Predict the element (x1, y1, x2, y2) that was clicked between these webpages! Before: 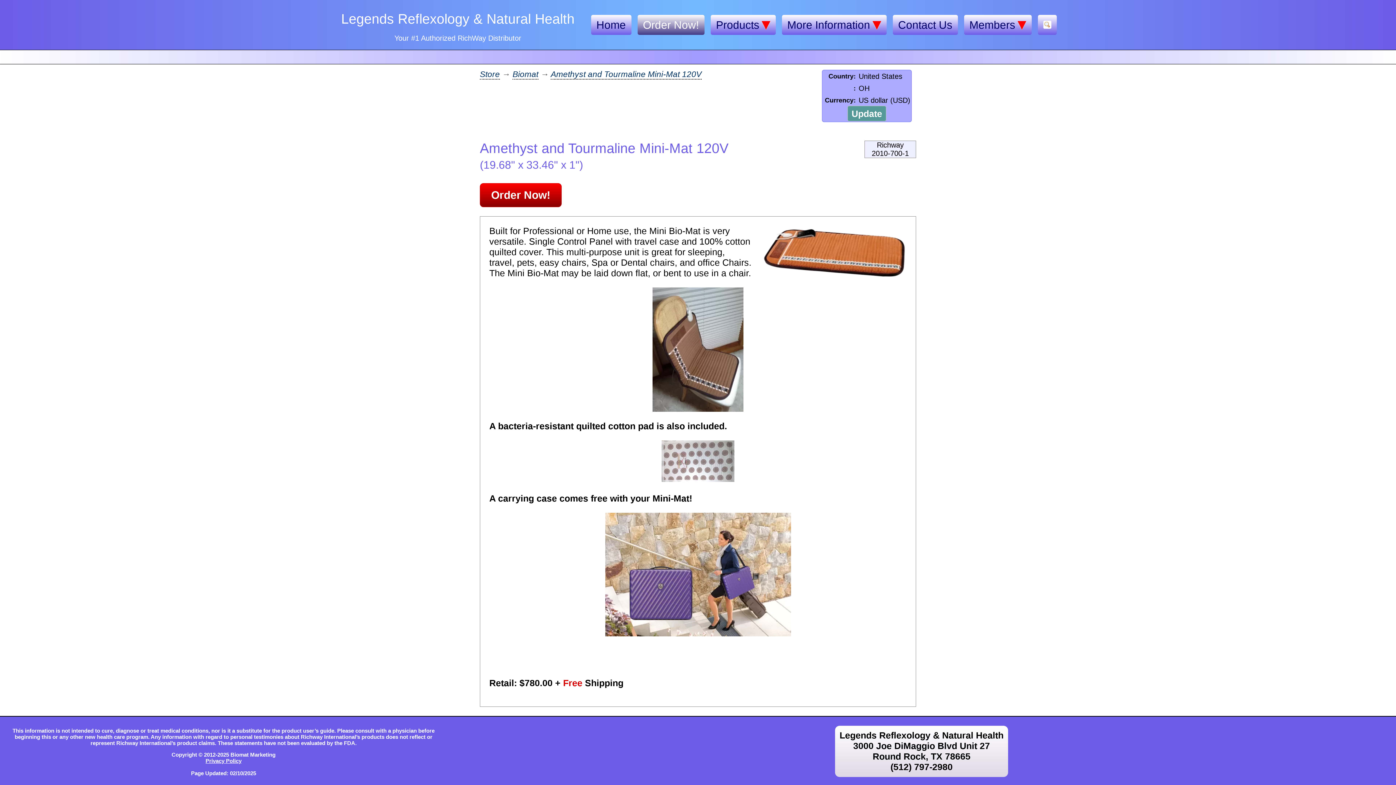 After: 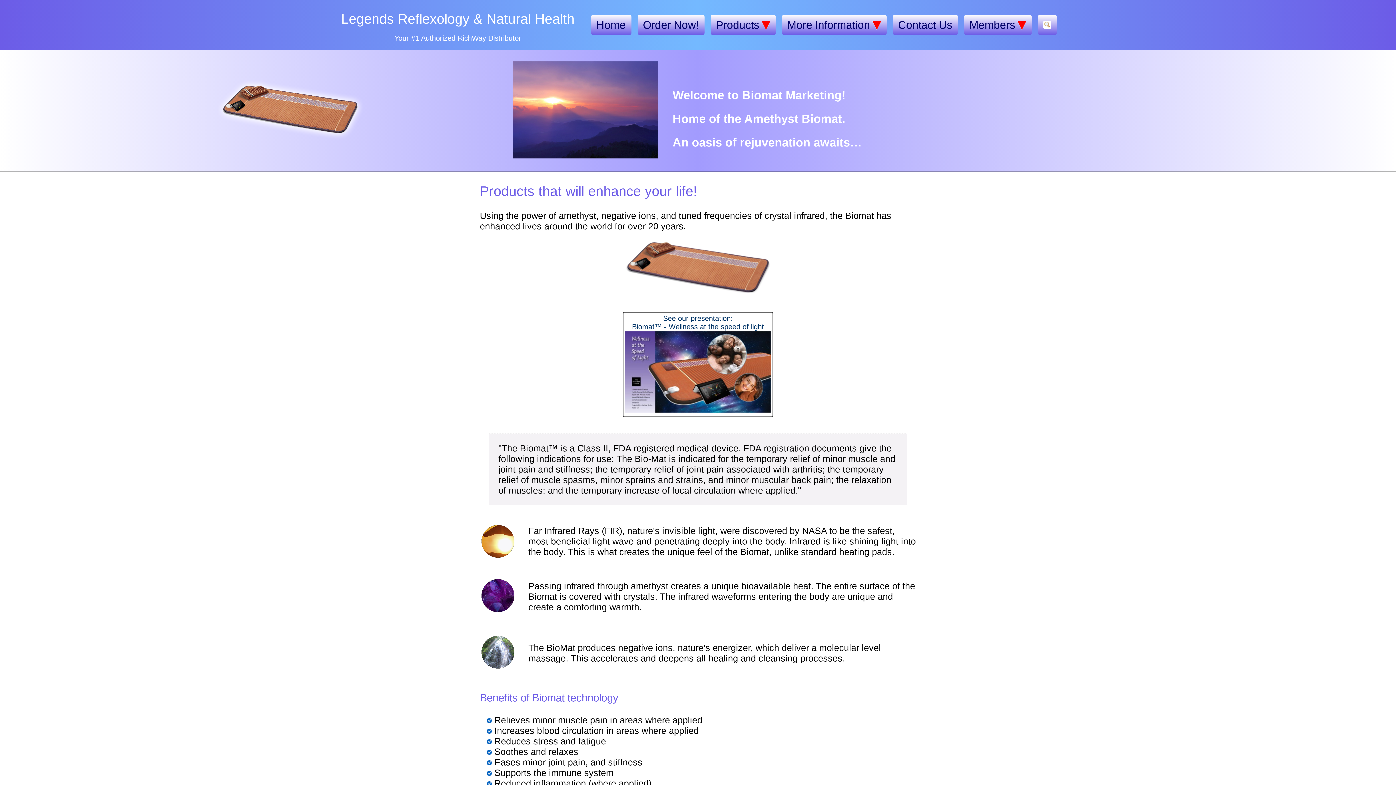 Action: label: Legends Reflexology & Natural Health

Your #1 Authorized RichWay Distributor bbox: (341, 11, 574, 42)